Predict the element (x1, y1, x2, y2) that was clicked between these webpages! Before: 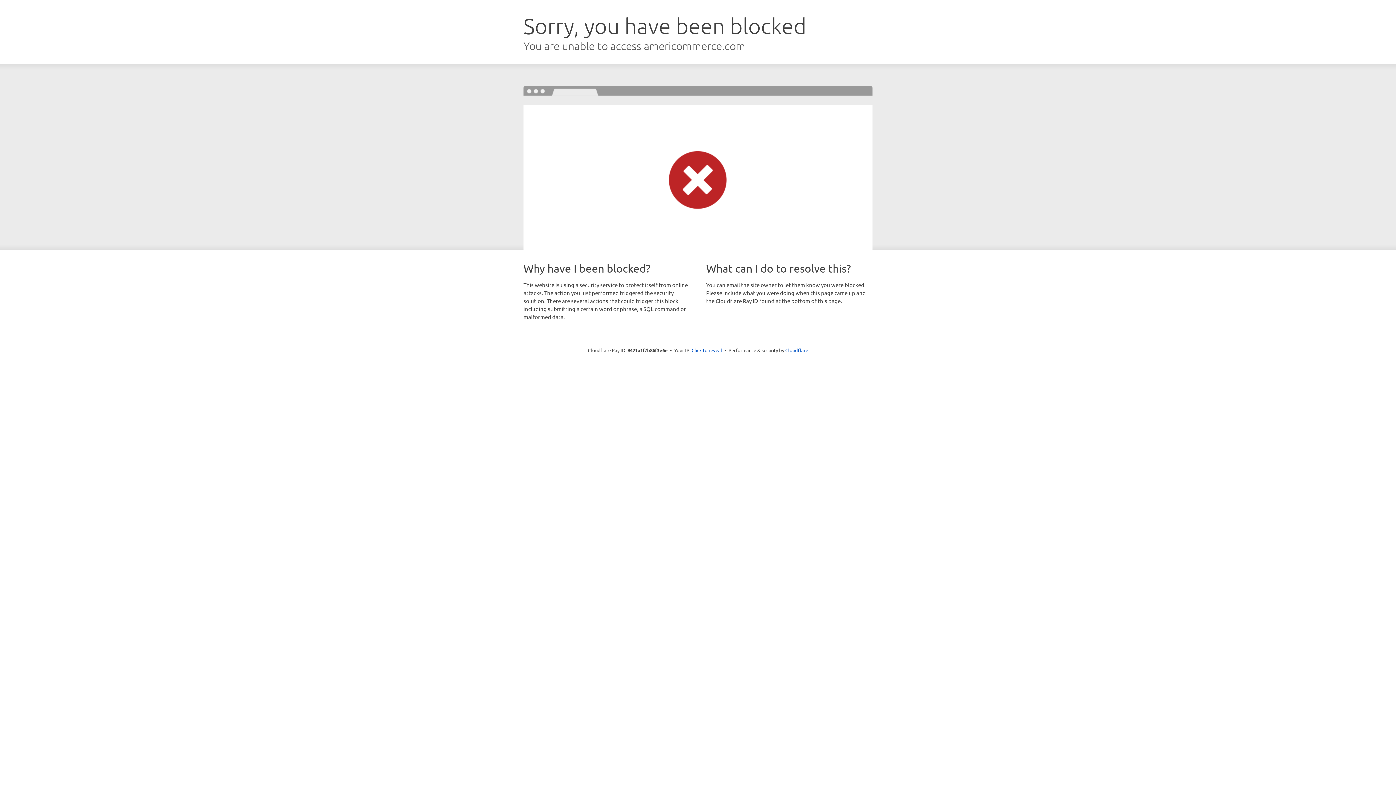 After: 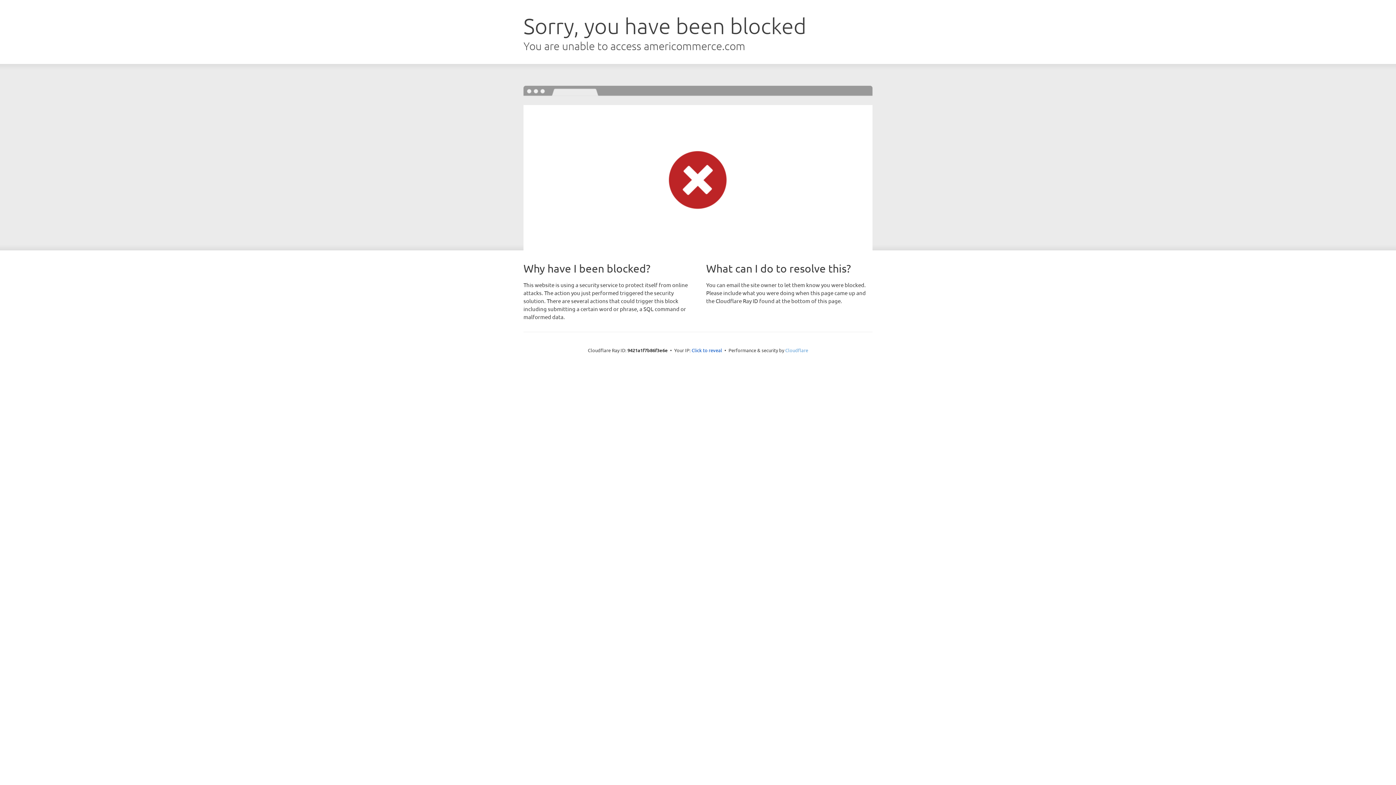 Action: label: Cloudflare bbox: (785, 347, 808, 353)